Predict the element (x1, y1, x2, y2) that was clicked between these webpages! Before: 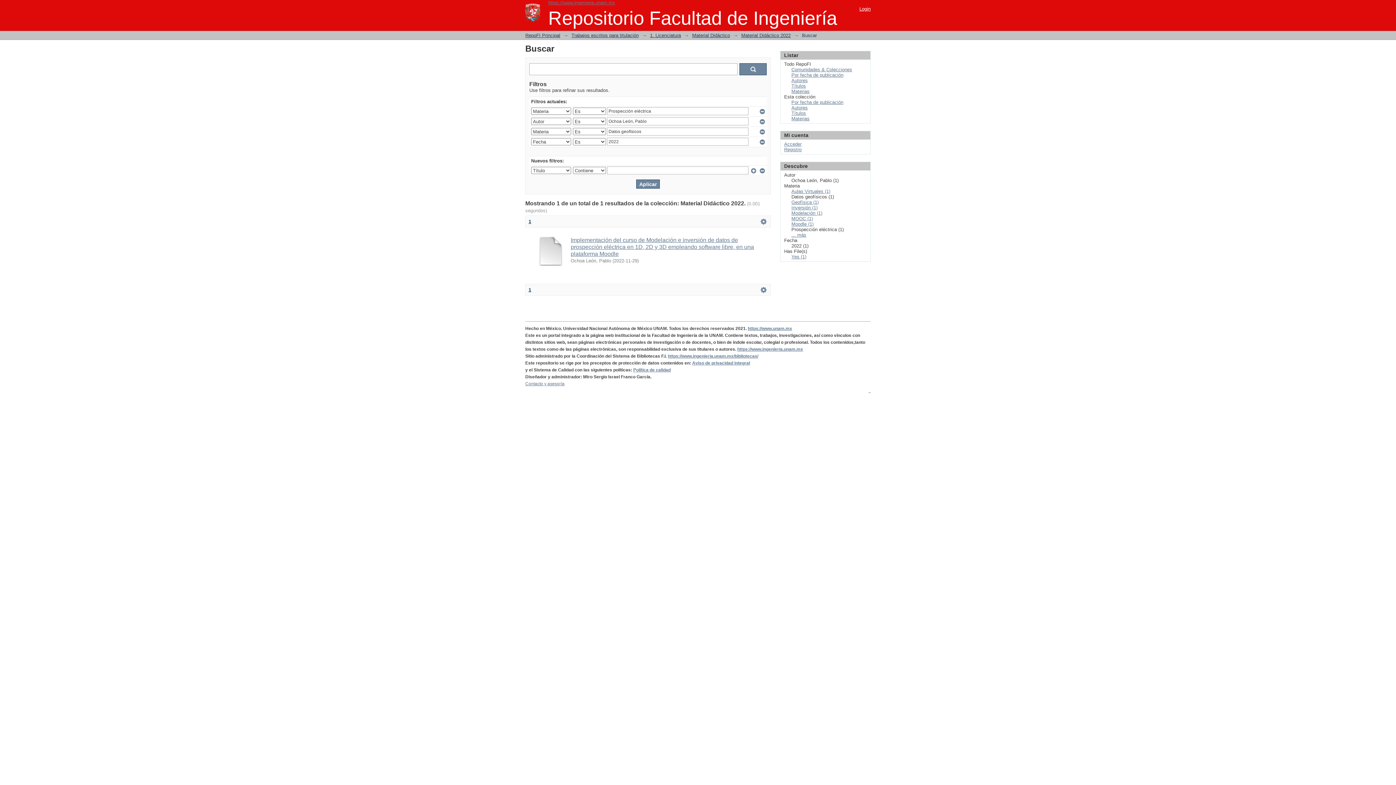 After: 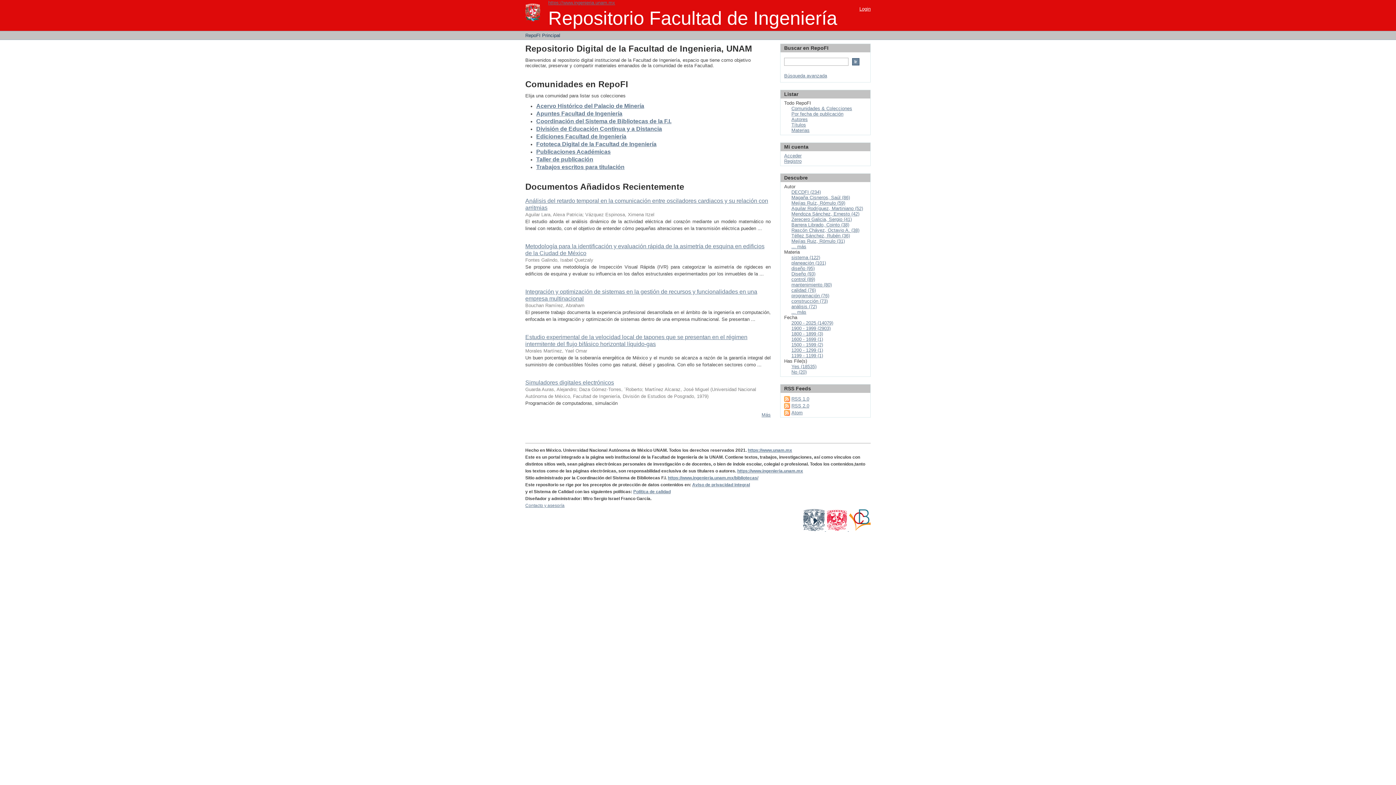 Action: label: RepoFI Principal bbox: (525, 32, 560, 38)